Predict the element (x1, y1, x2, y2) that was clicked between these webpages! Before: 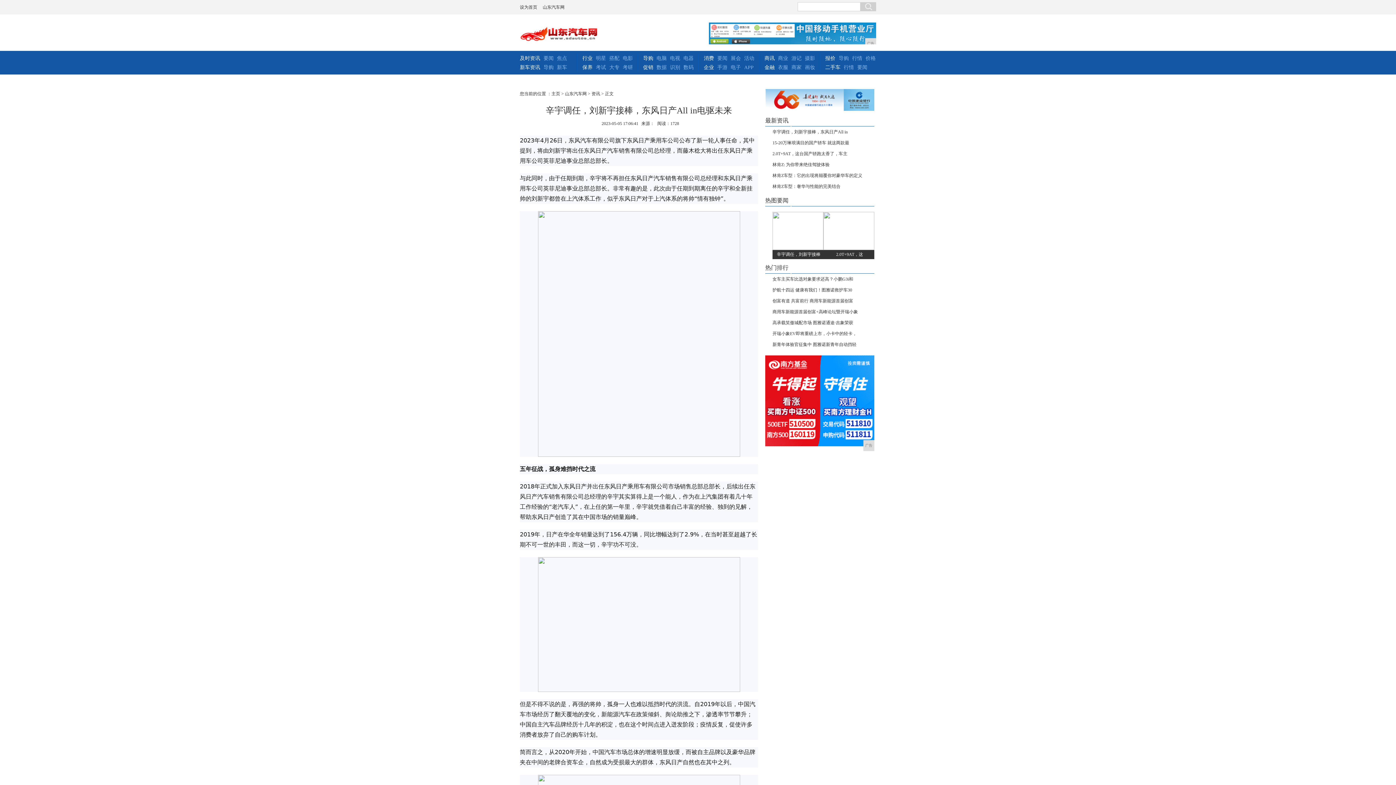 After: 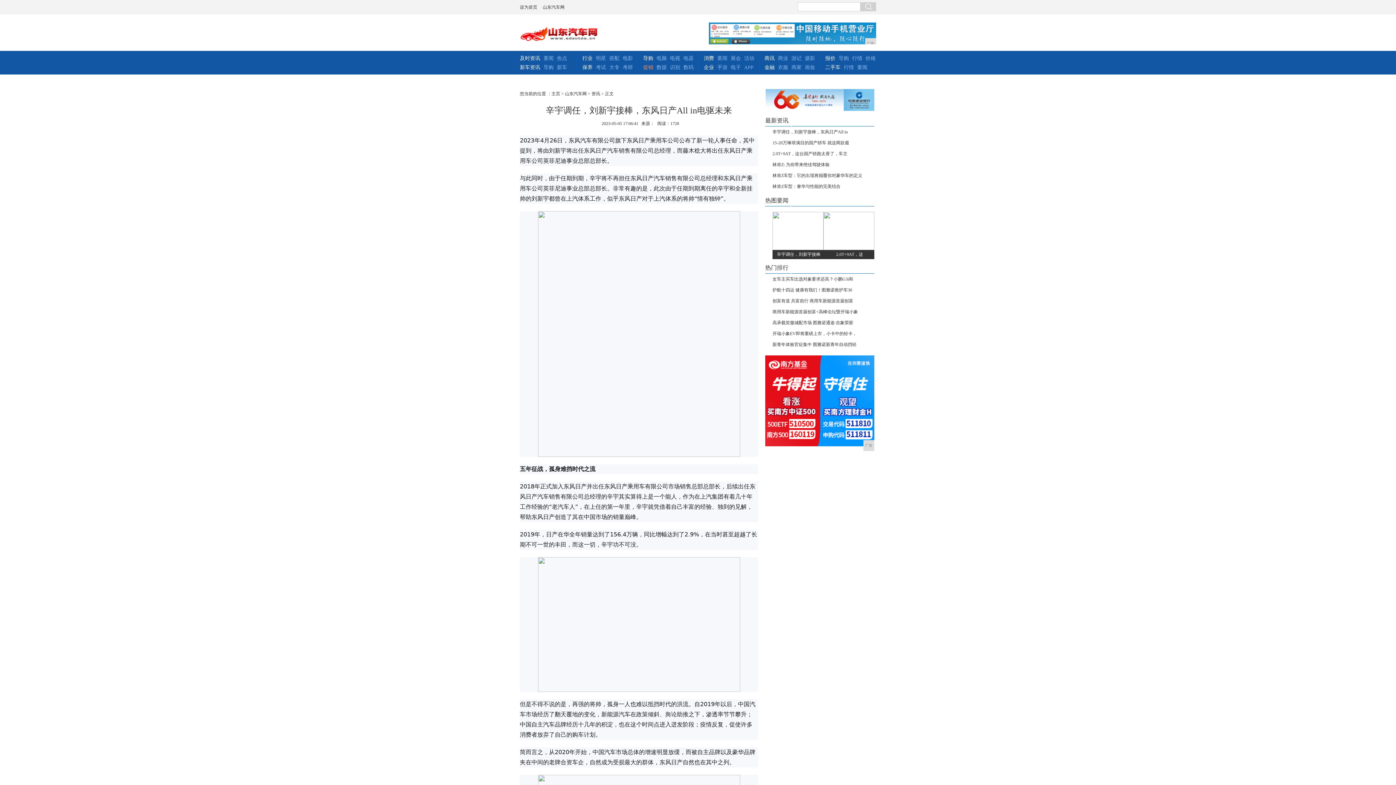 Action: label: 促销 bbox: (643, 64, 653, 70)